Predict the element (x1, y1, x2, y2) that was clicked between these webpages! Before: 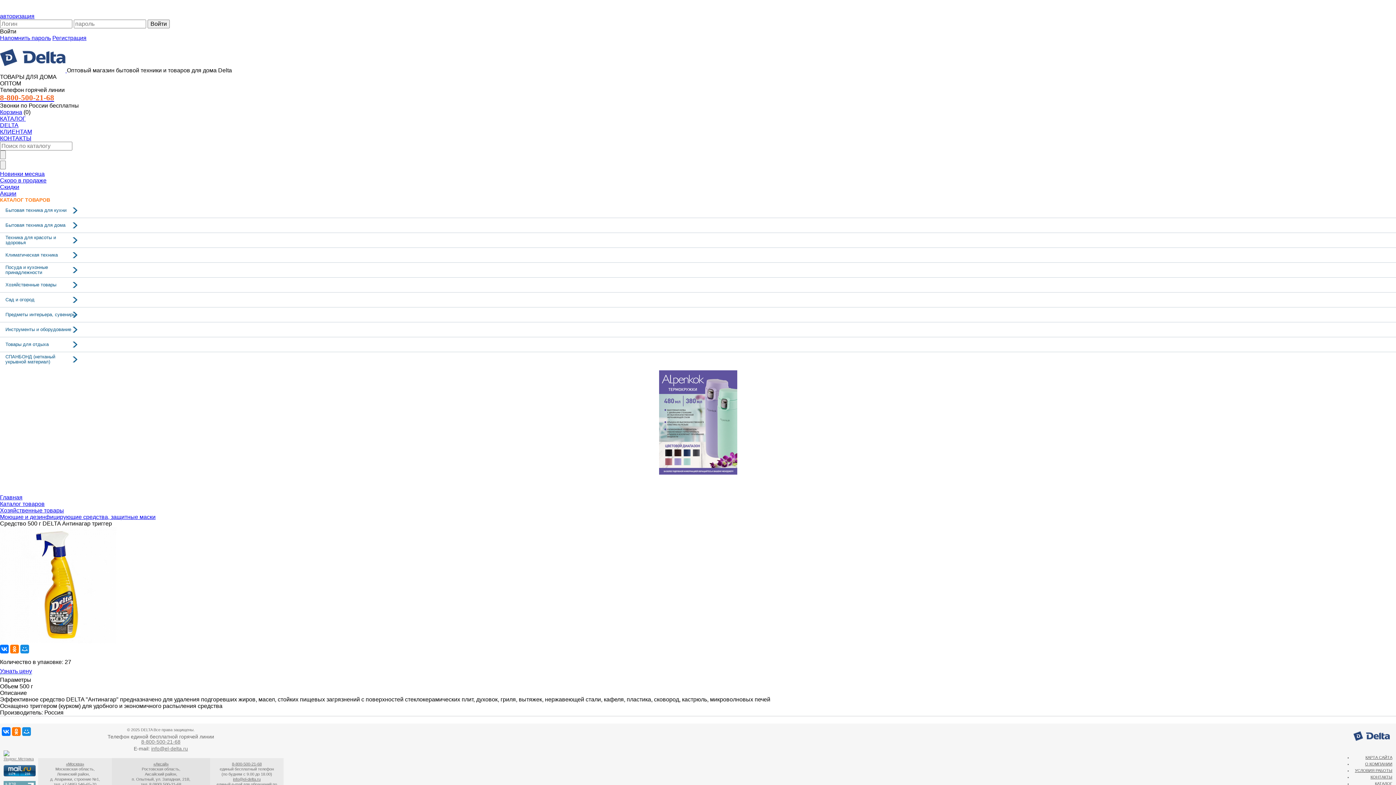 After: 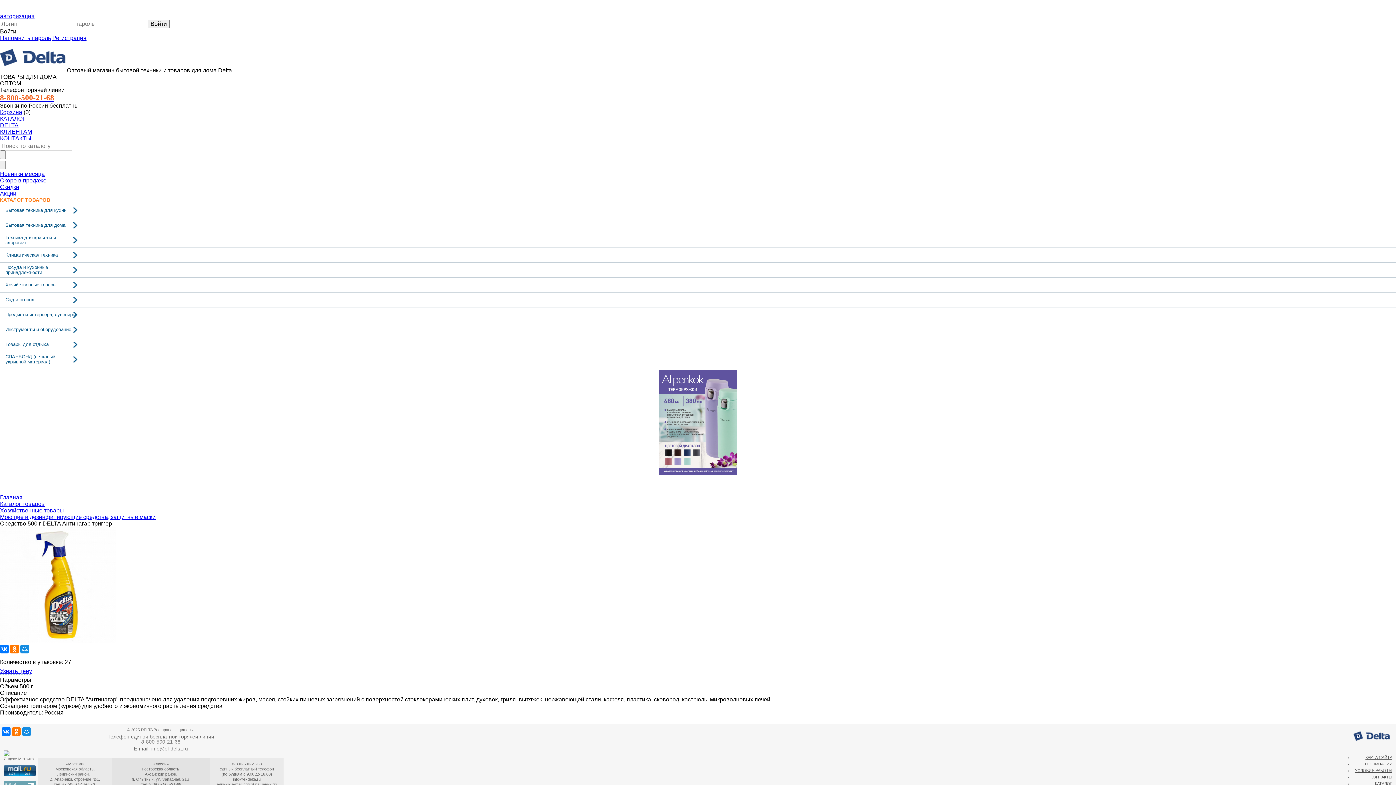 Action: label: info@el-delta.ru bbox: (233, 777, 260, 781)